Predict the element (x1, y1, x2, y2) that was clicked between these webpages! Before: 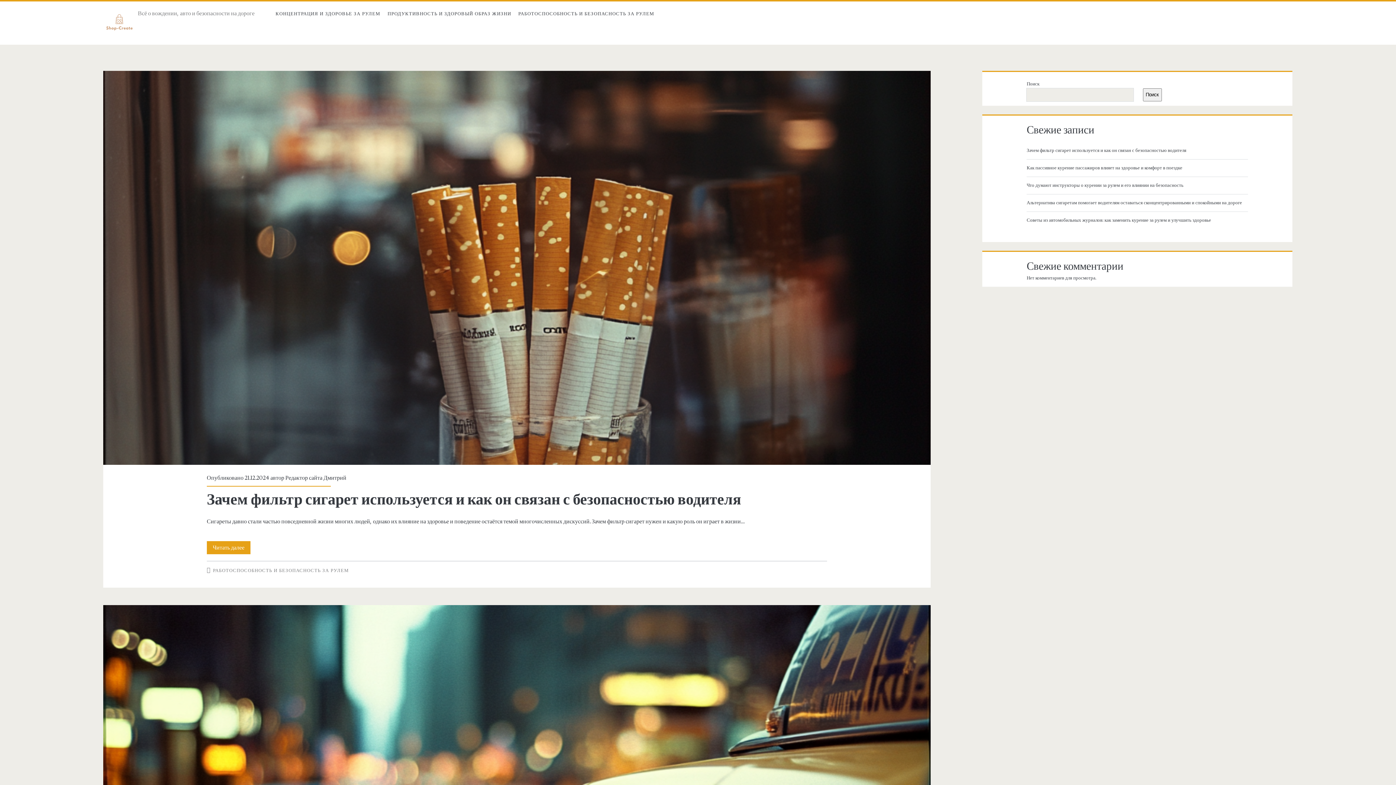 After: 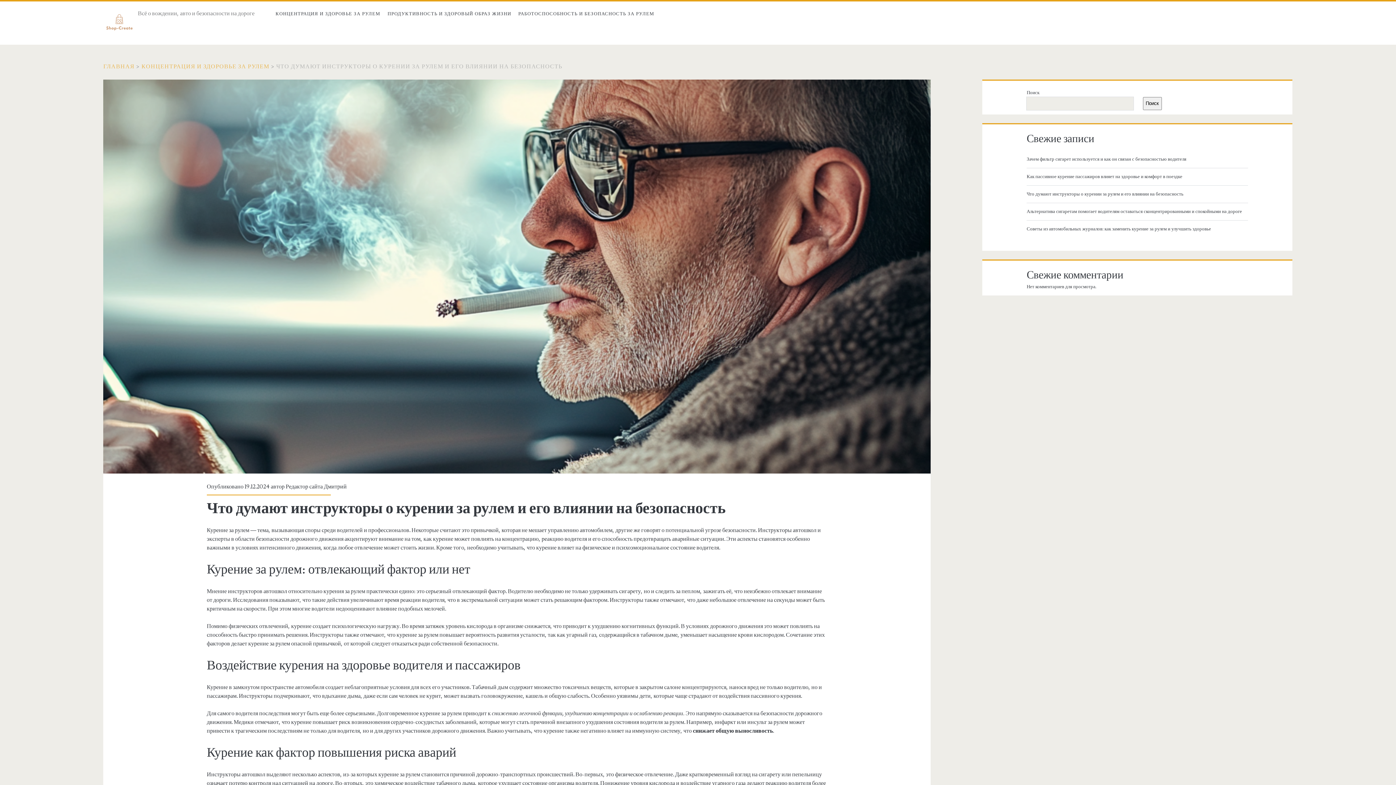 Action: label: Что думают инструкторы о курении за рулем и его влиянии на безопасность bbox: (1026, 181, 1245, 189)